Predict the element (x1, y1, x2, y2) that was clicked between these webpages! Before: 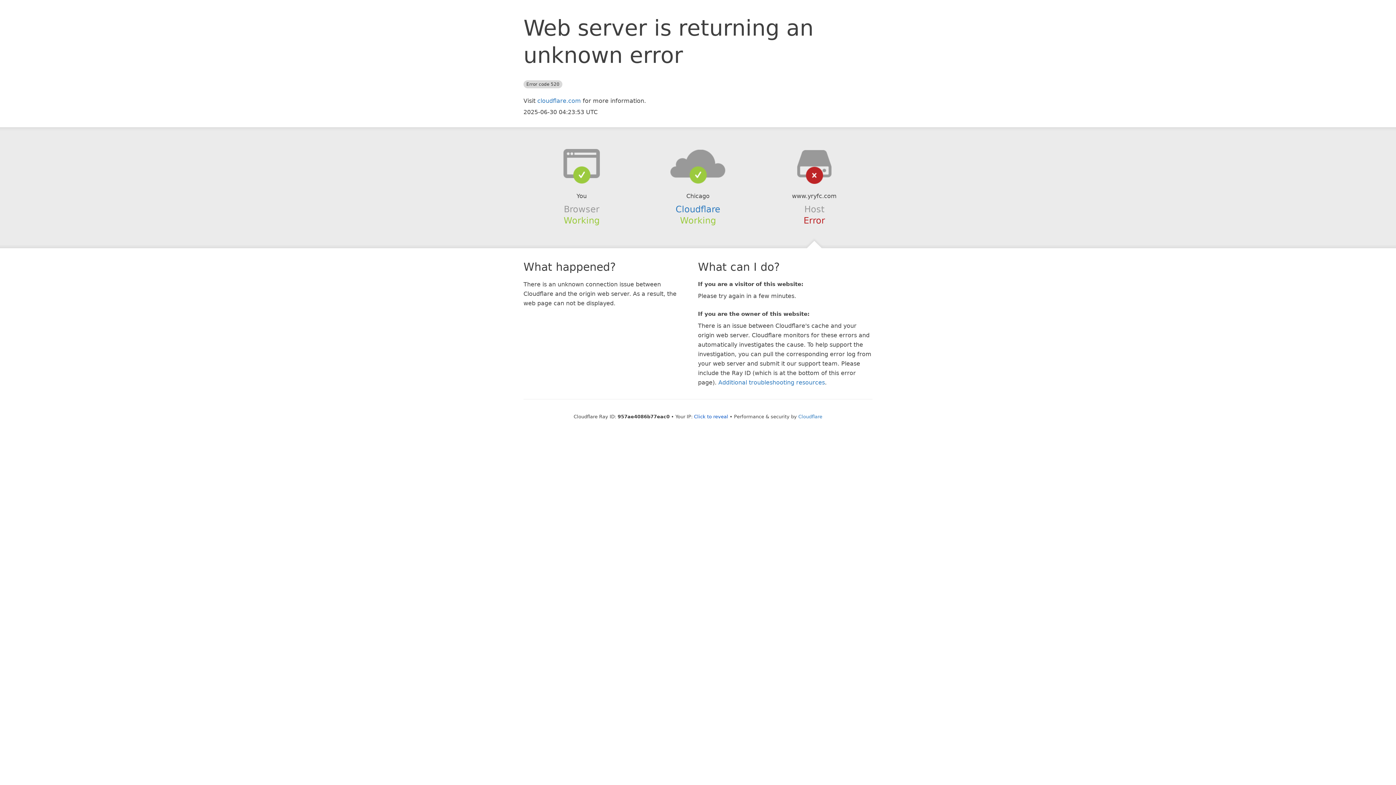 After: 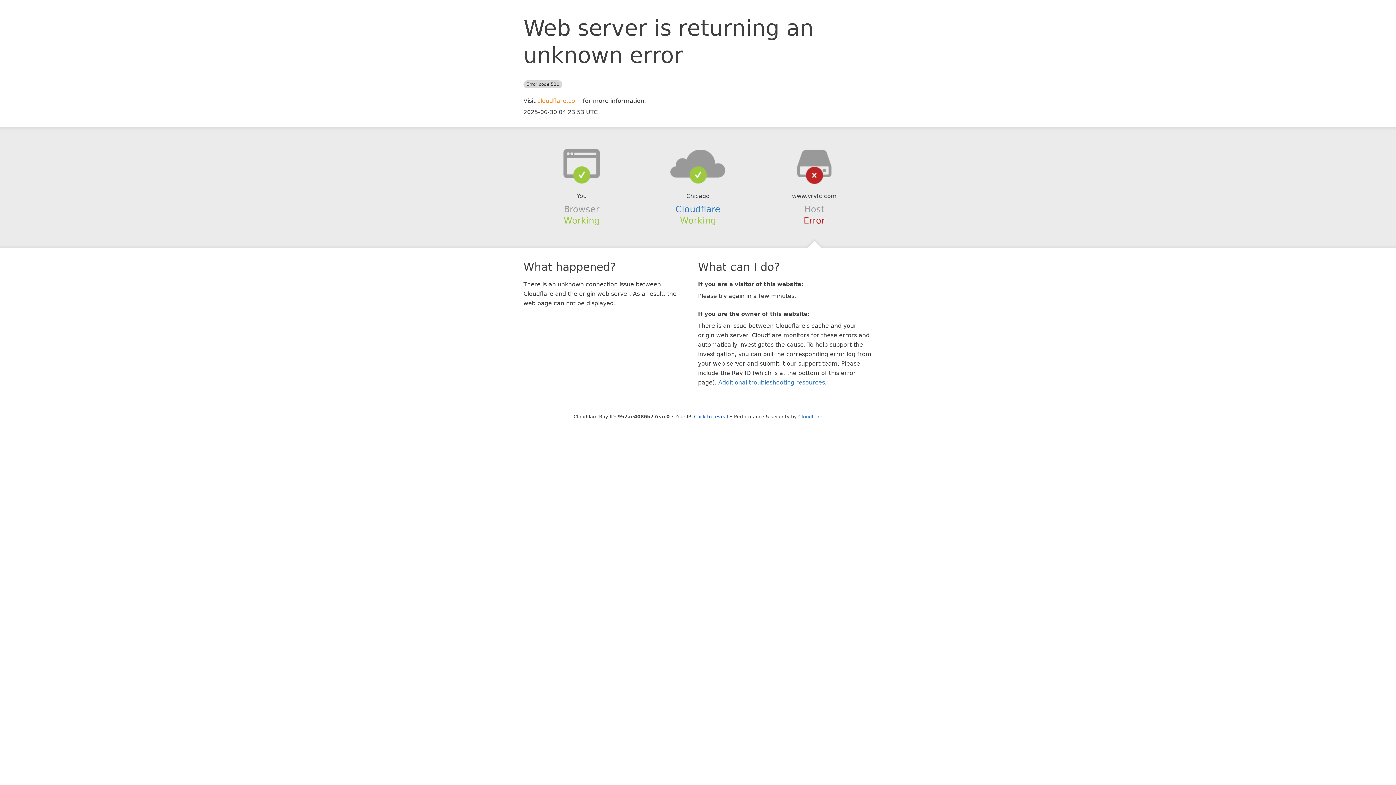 Action: bbox: (537, 97, 581, 104) label: cloudflare.com